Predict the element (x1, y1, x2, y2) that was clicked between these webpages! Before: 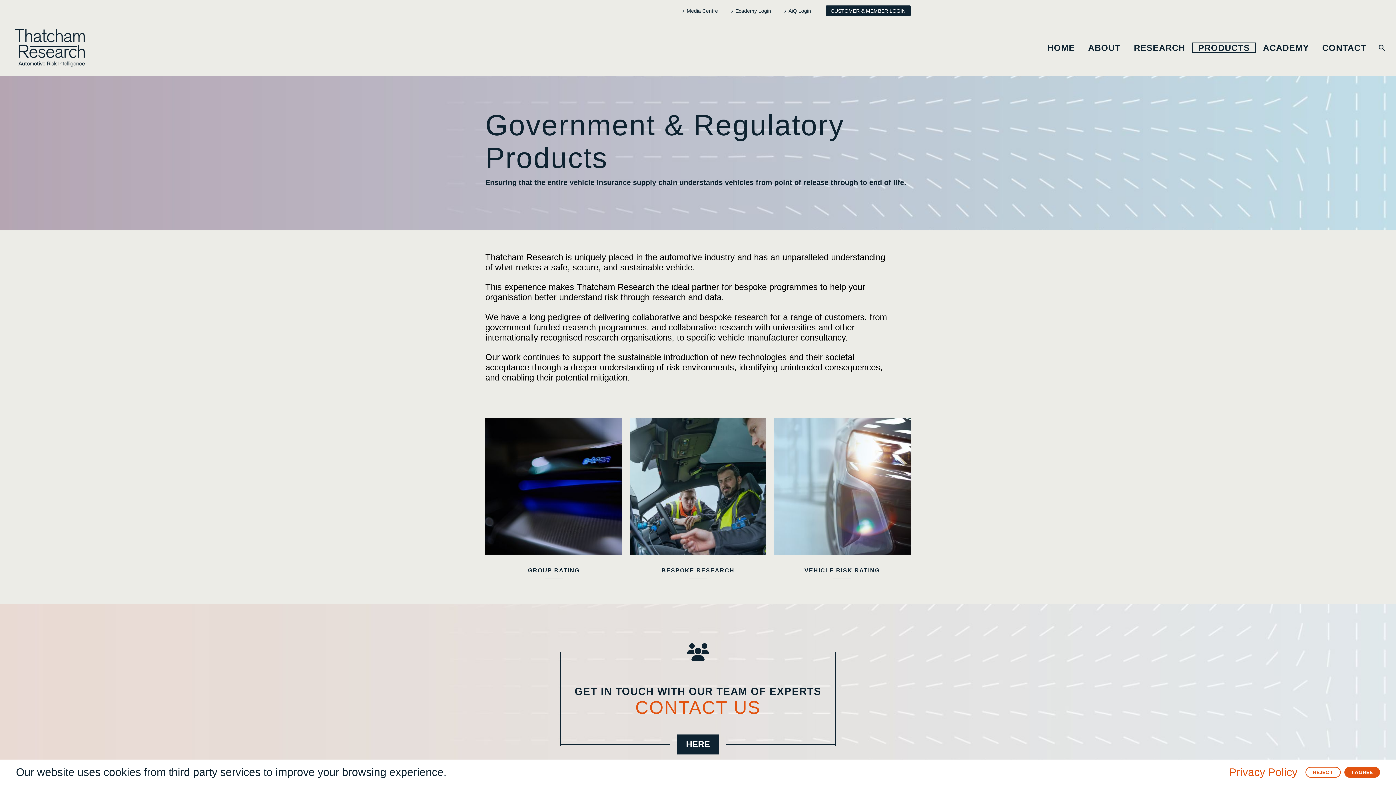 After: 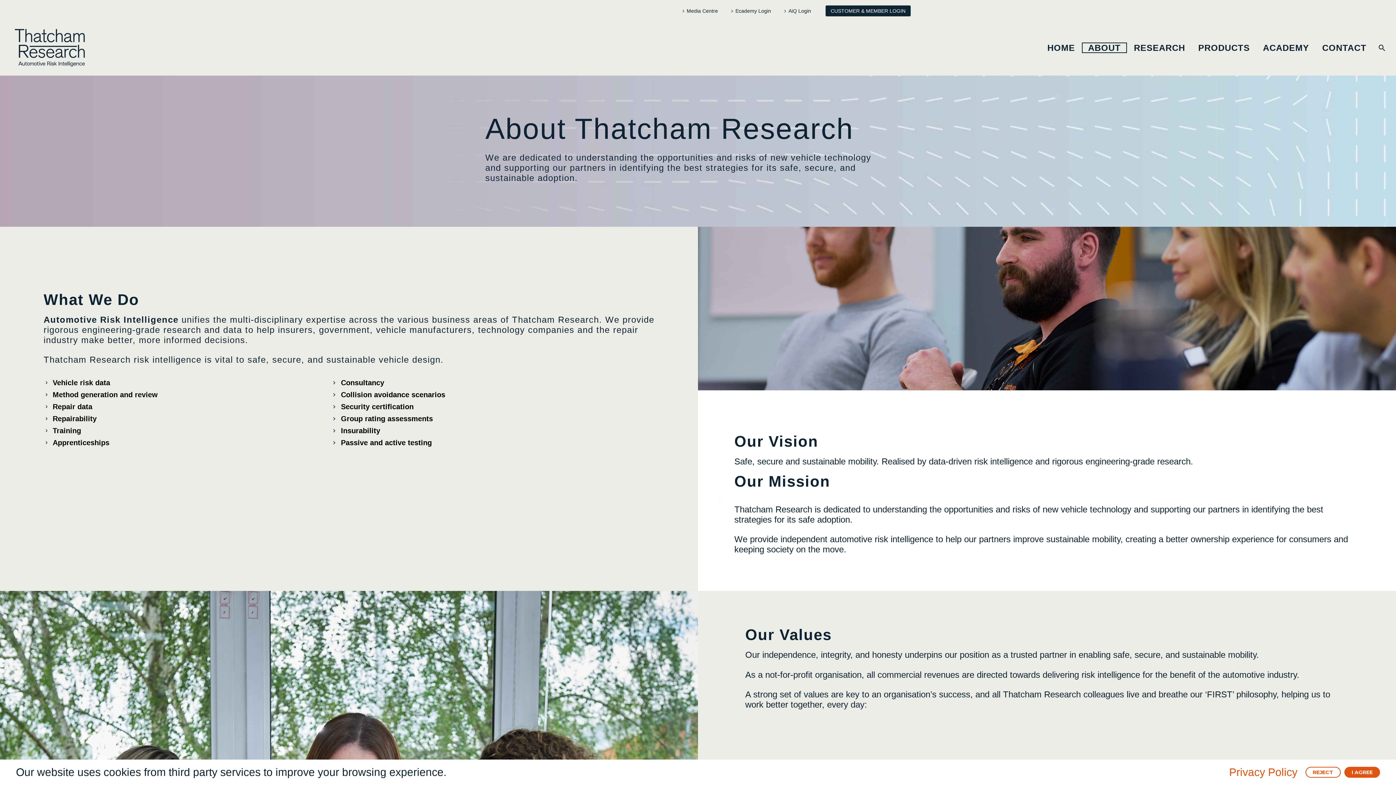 Action: bbox: (1082, 43, 1126, 52) label: ABOUT